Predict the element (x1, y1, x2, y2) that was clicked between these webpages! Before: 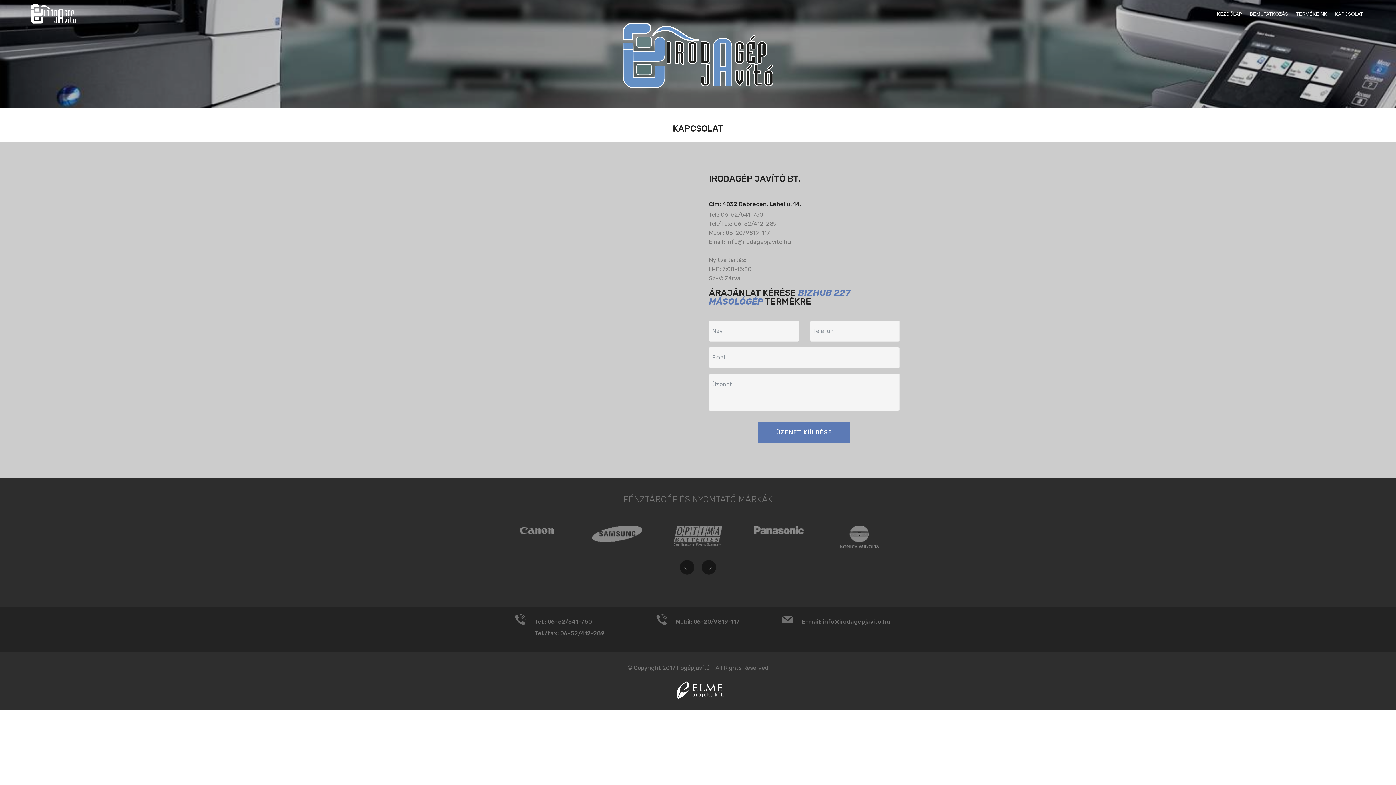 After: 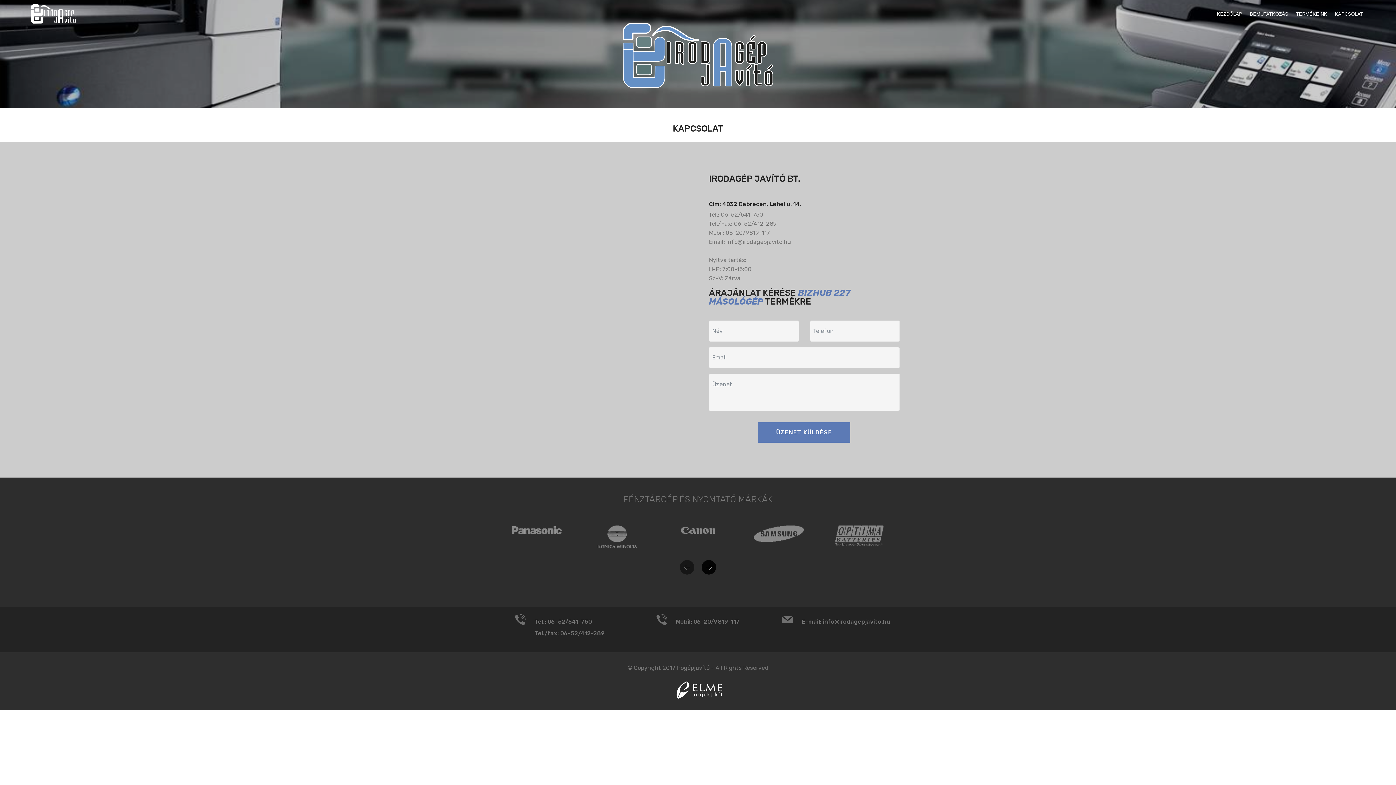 Action: bbox: (701, 560, 716, 575) label: Next